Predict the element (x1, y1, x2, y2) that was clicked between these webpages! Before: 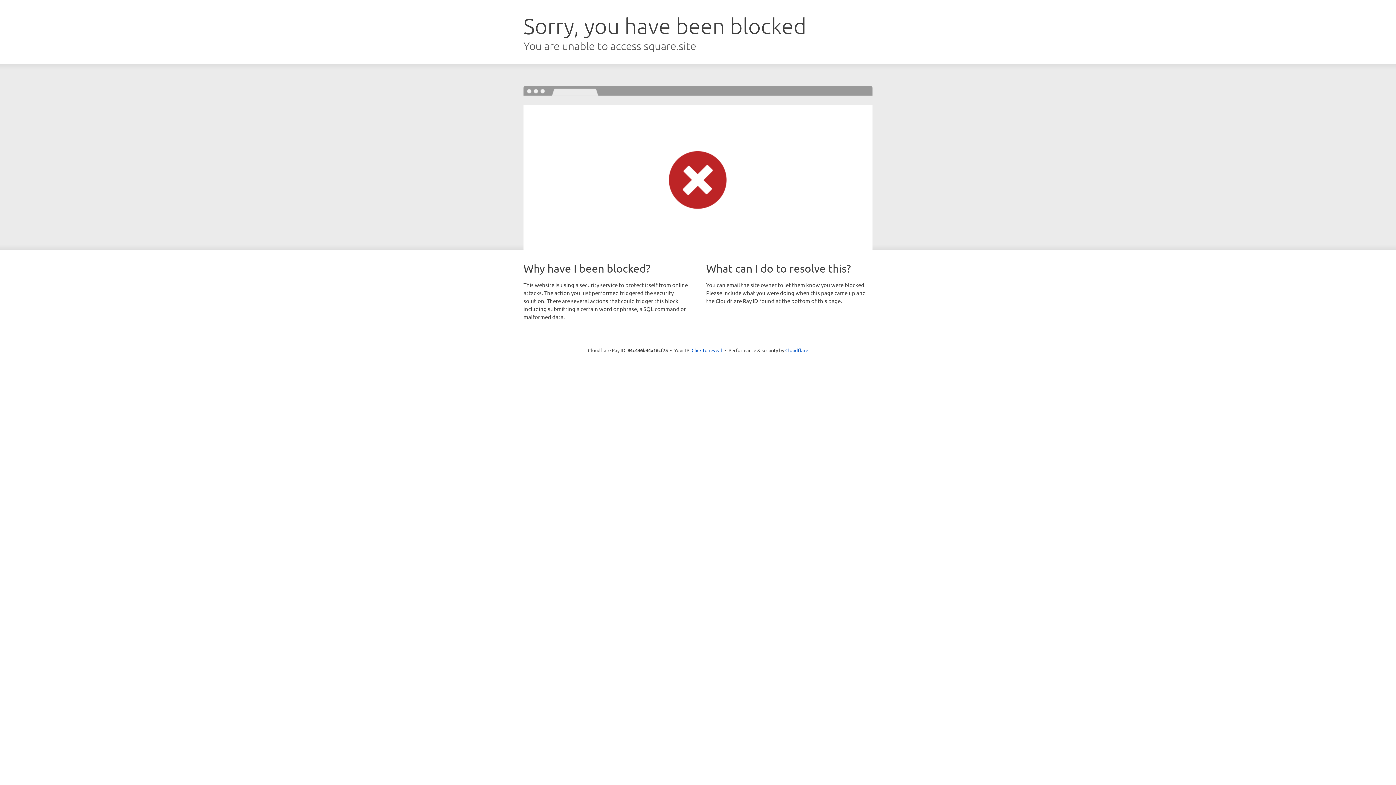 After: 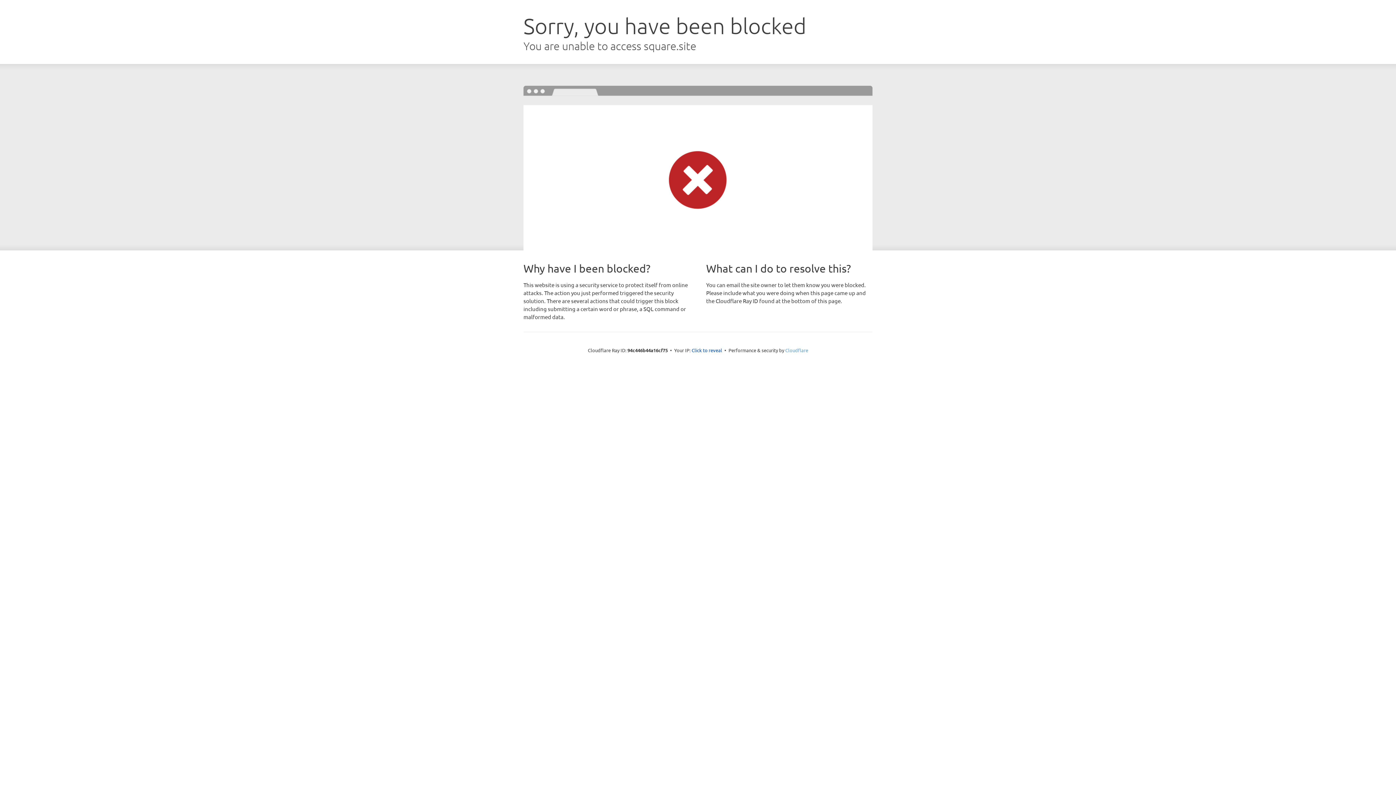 Action: label: Cloudflare bbox: (785, 347, 808, 353)